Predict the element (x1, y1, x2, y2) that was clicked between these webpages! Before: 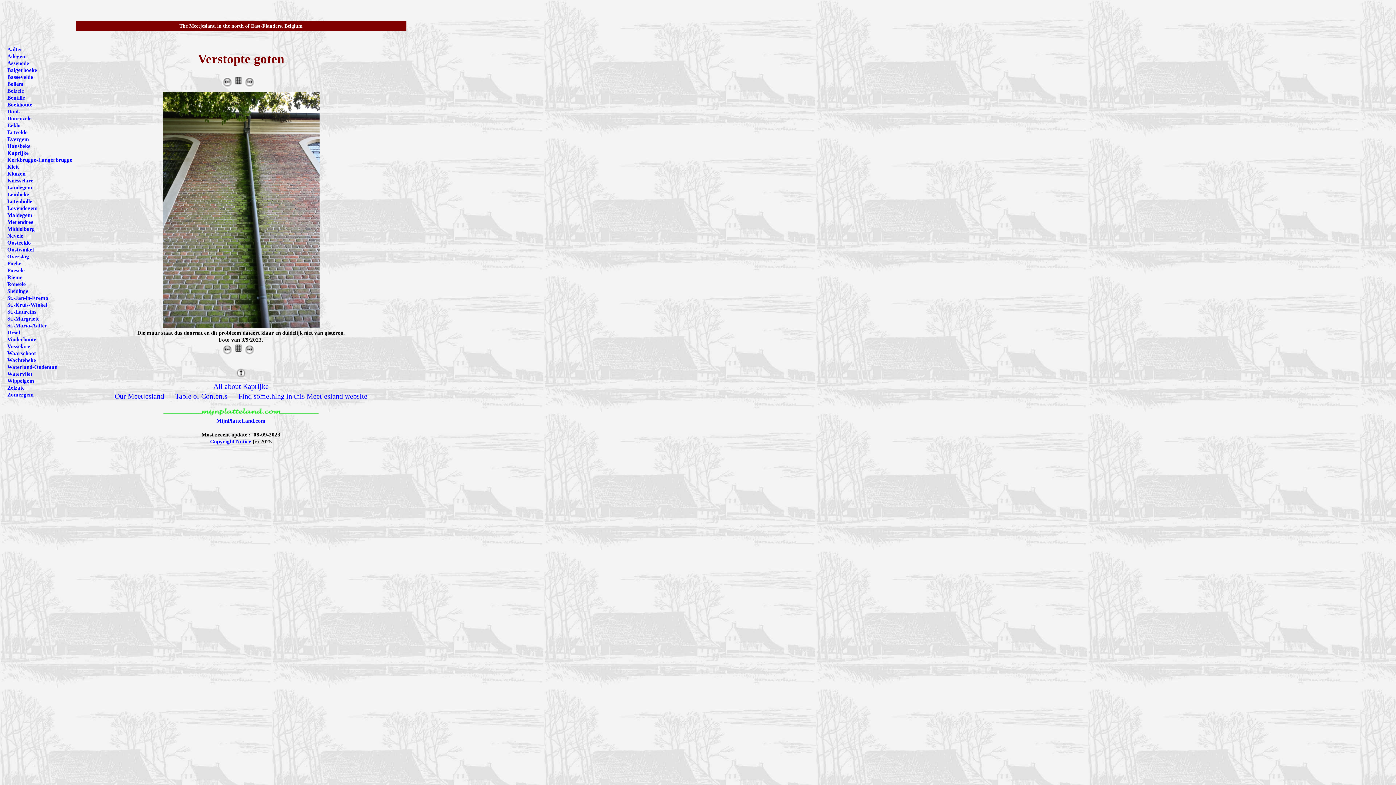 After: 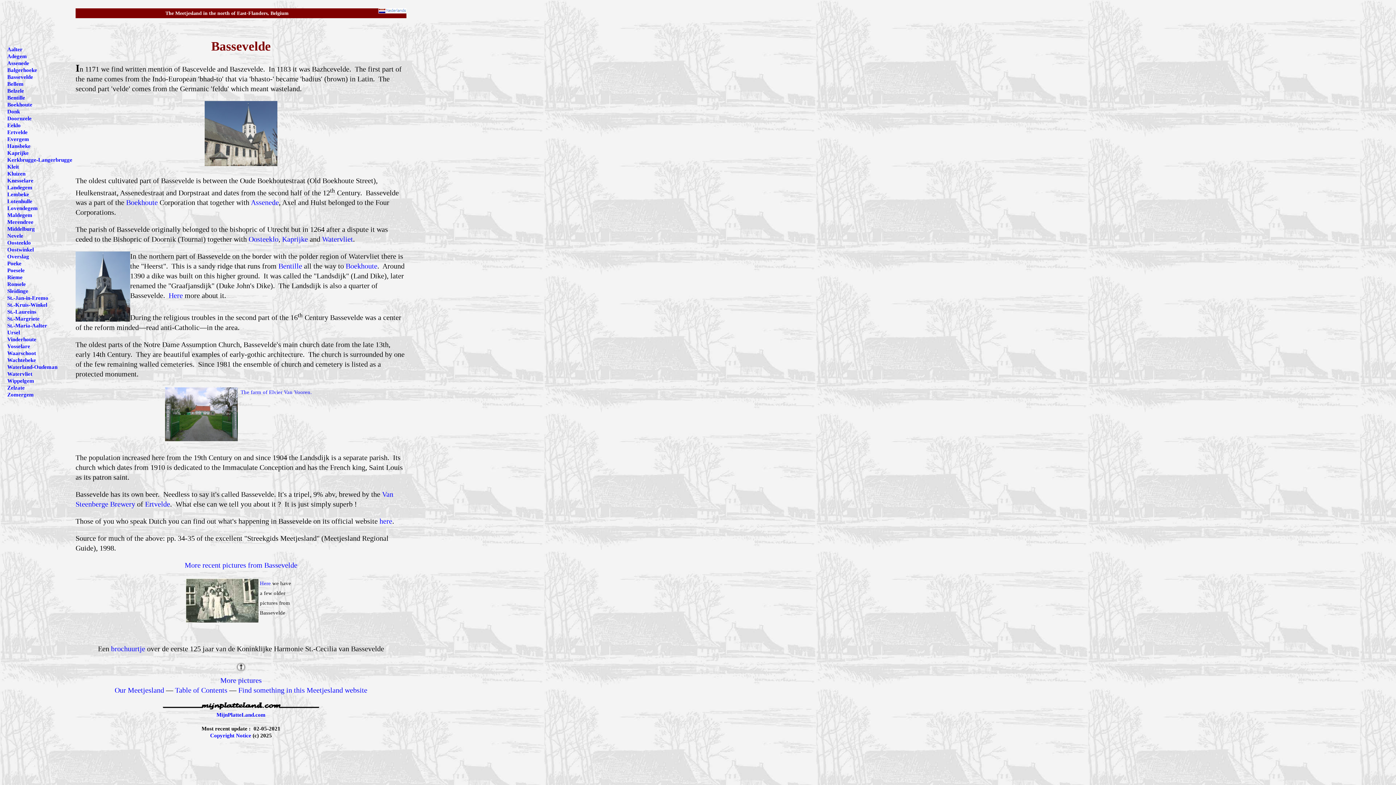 Action: label: Bassevelde bbox: (7, 74, 33, 80)